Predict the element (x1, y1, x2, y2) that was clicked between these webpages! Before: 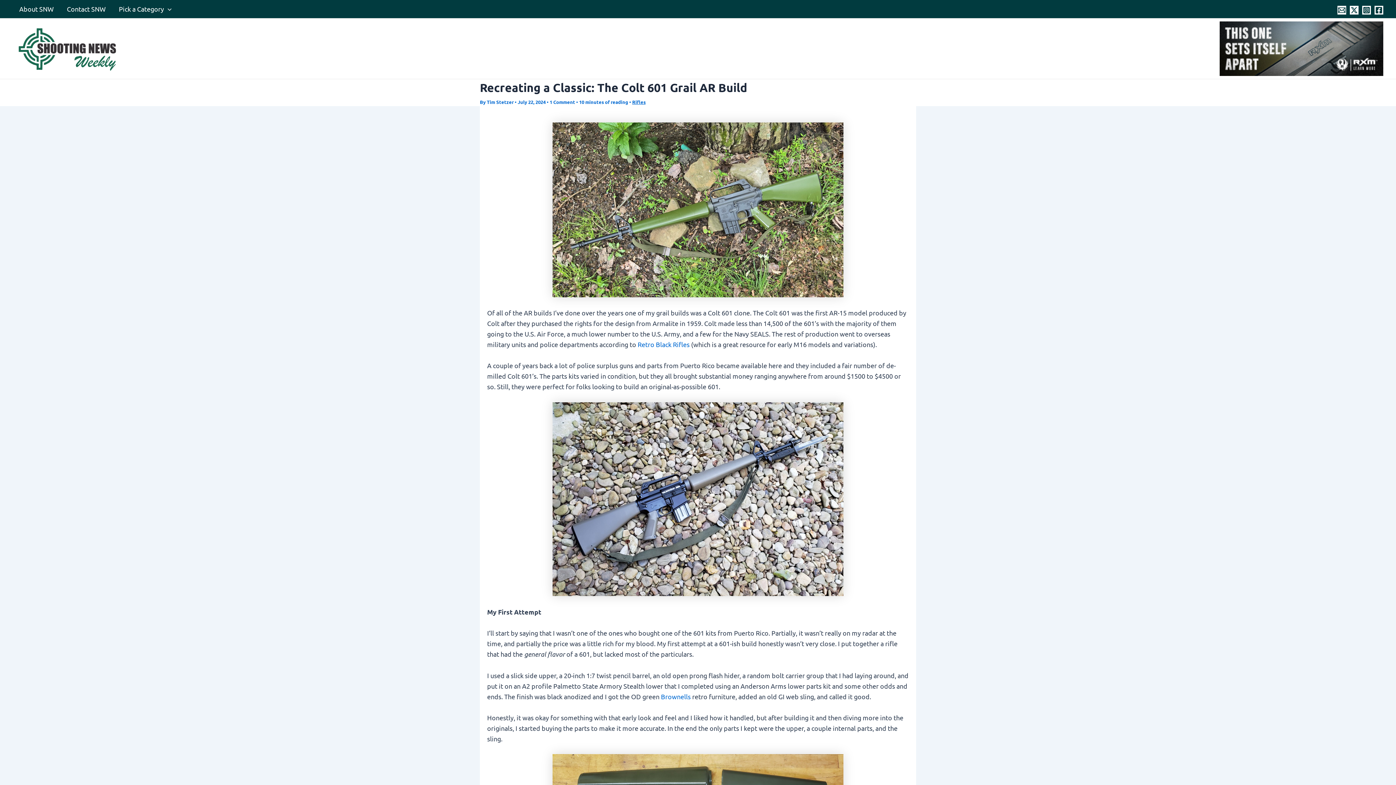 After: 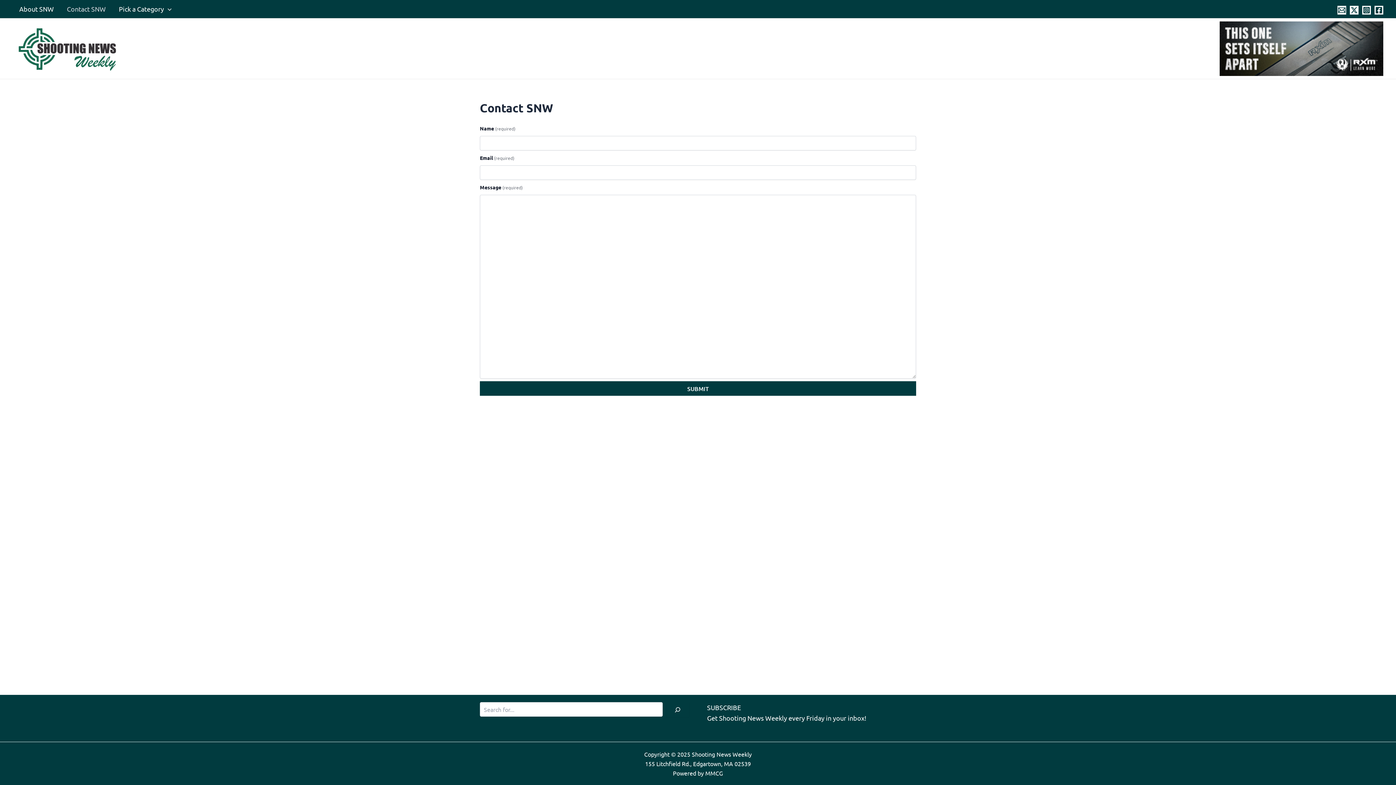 Action: bbox: (60, 0, 112, 18) label: Contact SNW